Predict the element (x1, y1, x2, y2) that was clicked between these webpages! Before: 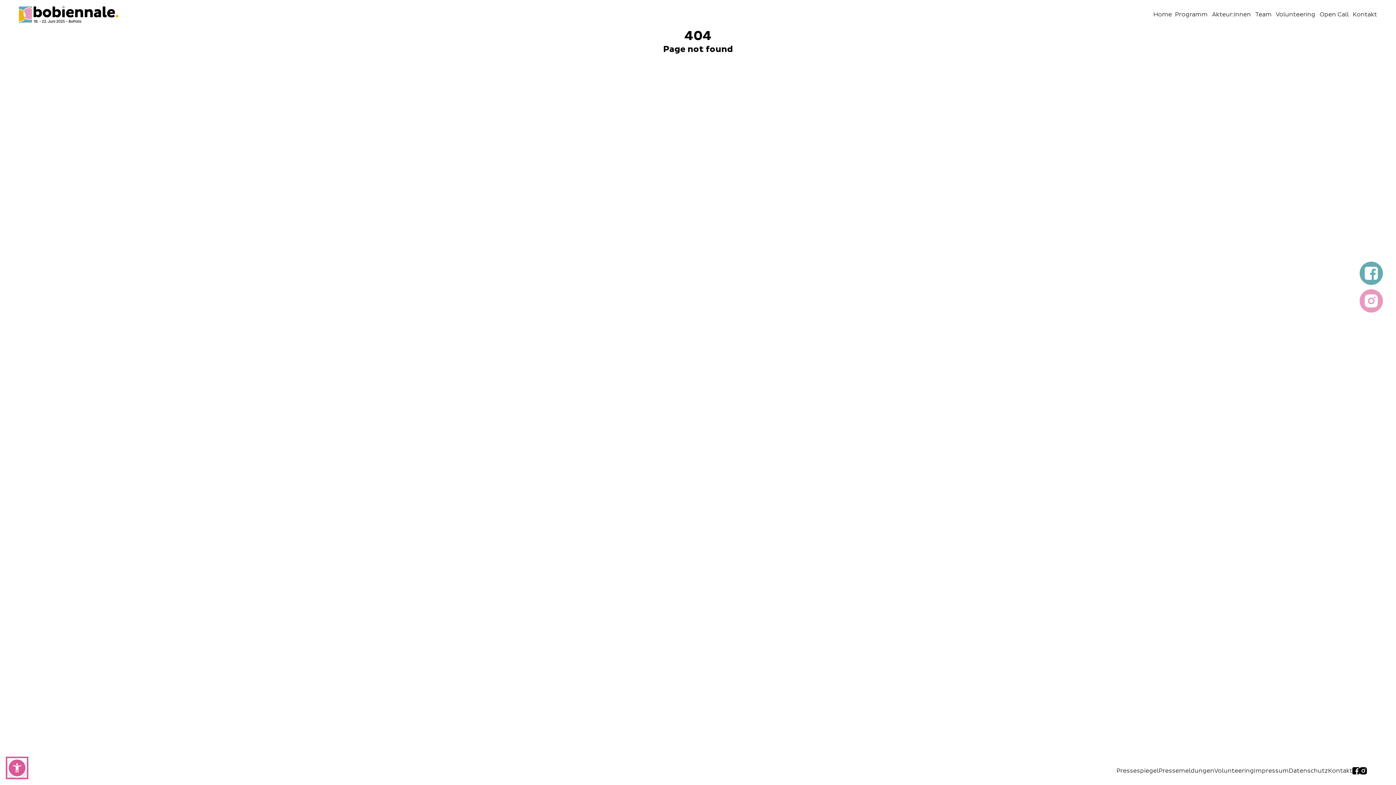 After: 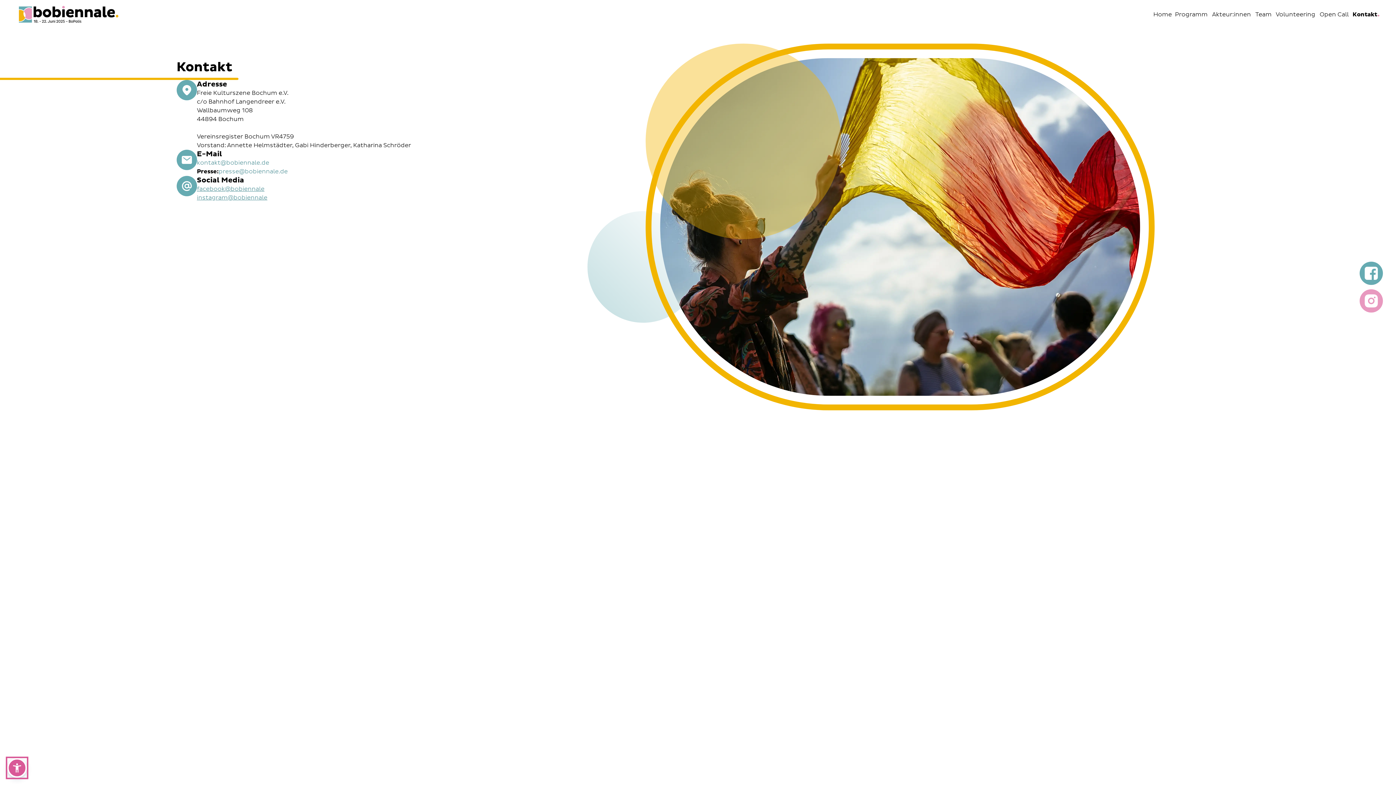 Action: label: Navigiere zur Seite Kontakt bbox: (1328, 765, 1352, 776)